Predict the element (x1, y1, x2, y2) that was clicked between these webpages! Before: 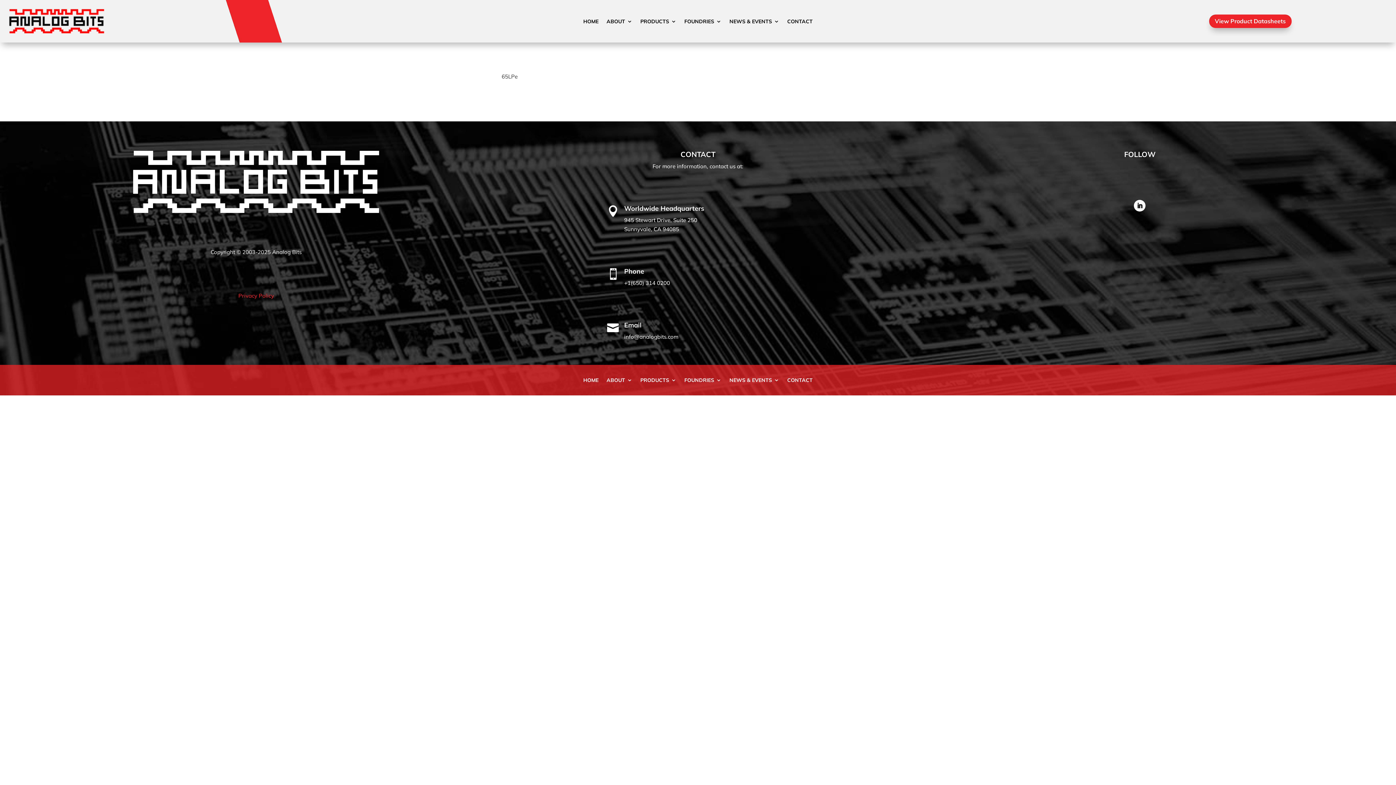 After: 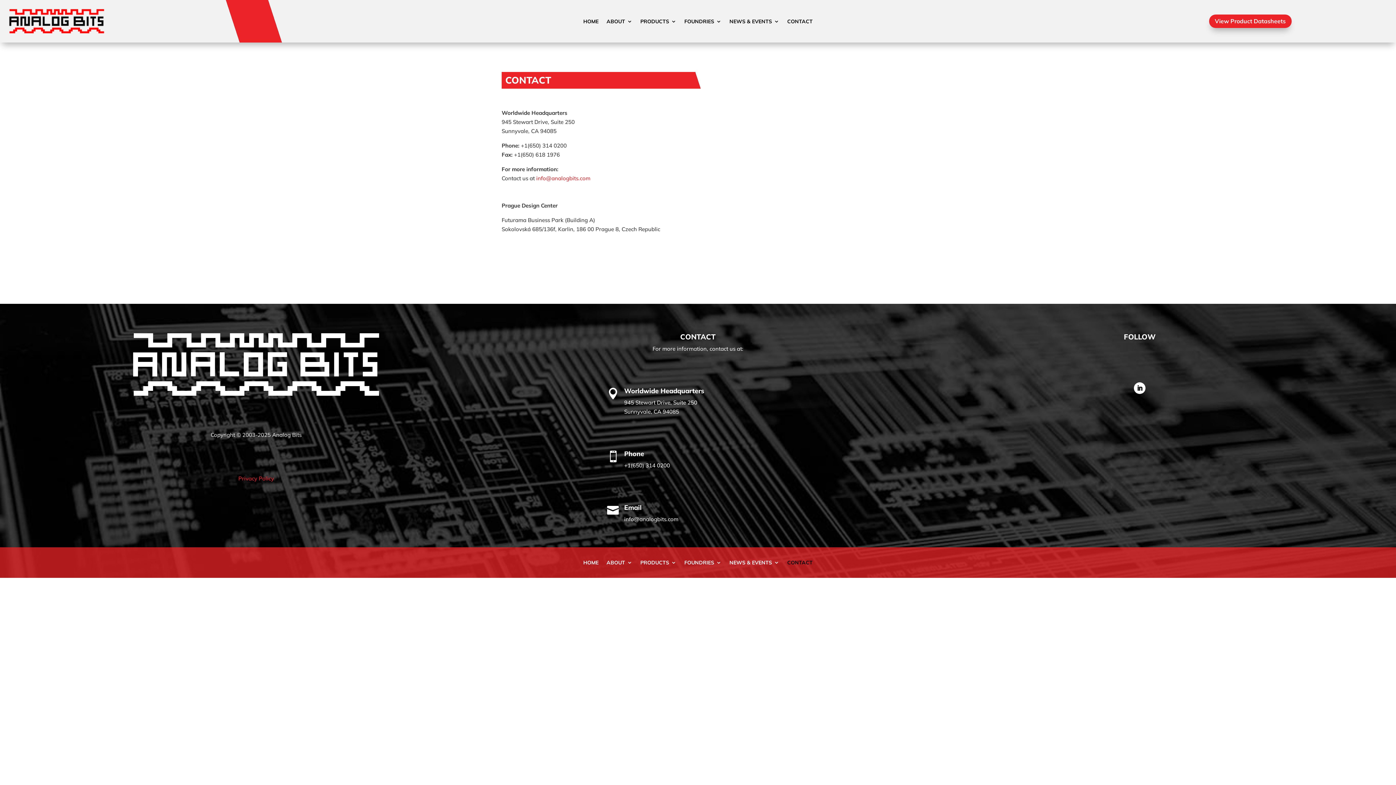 Action: label: CONTACT bbox: (787, 374, 812, 382)